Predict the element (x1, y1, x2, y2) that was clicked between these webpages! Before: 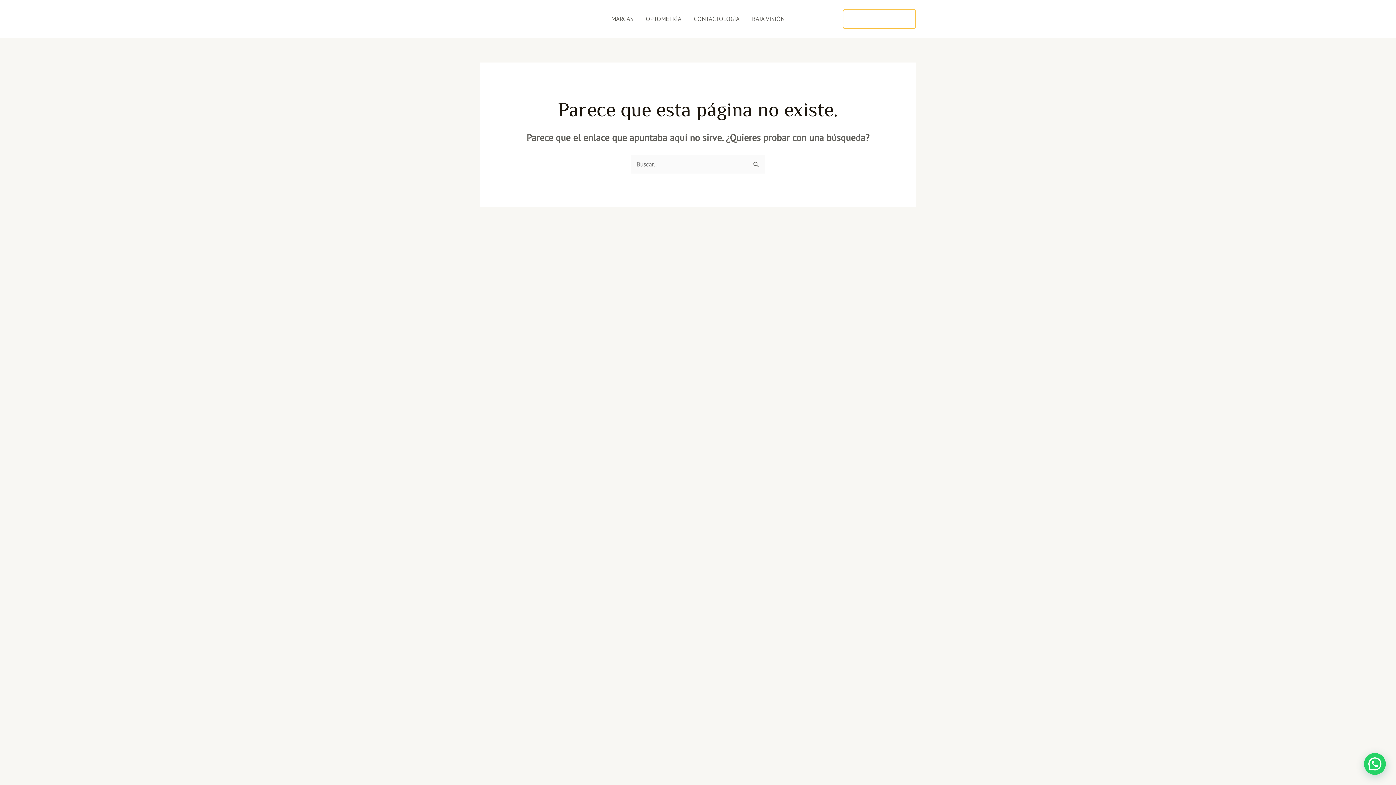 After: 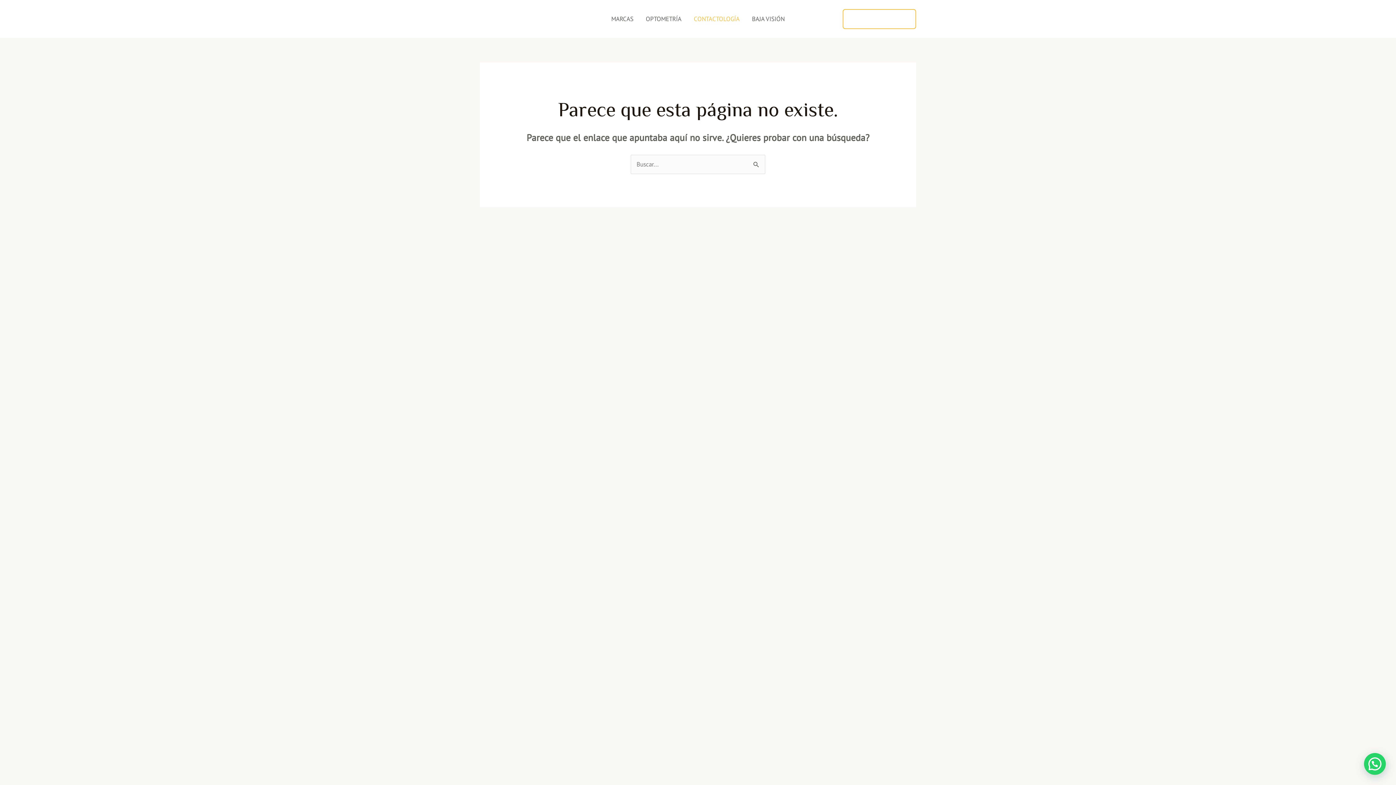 Action: bbox: (687, 6, 746, 31) label: CONTACTOLOGÍA